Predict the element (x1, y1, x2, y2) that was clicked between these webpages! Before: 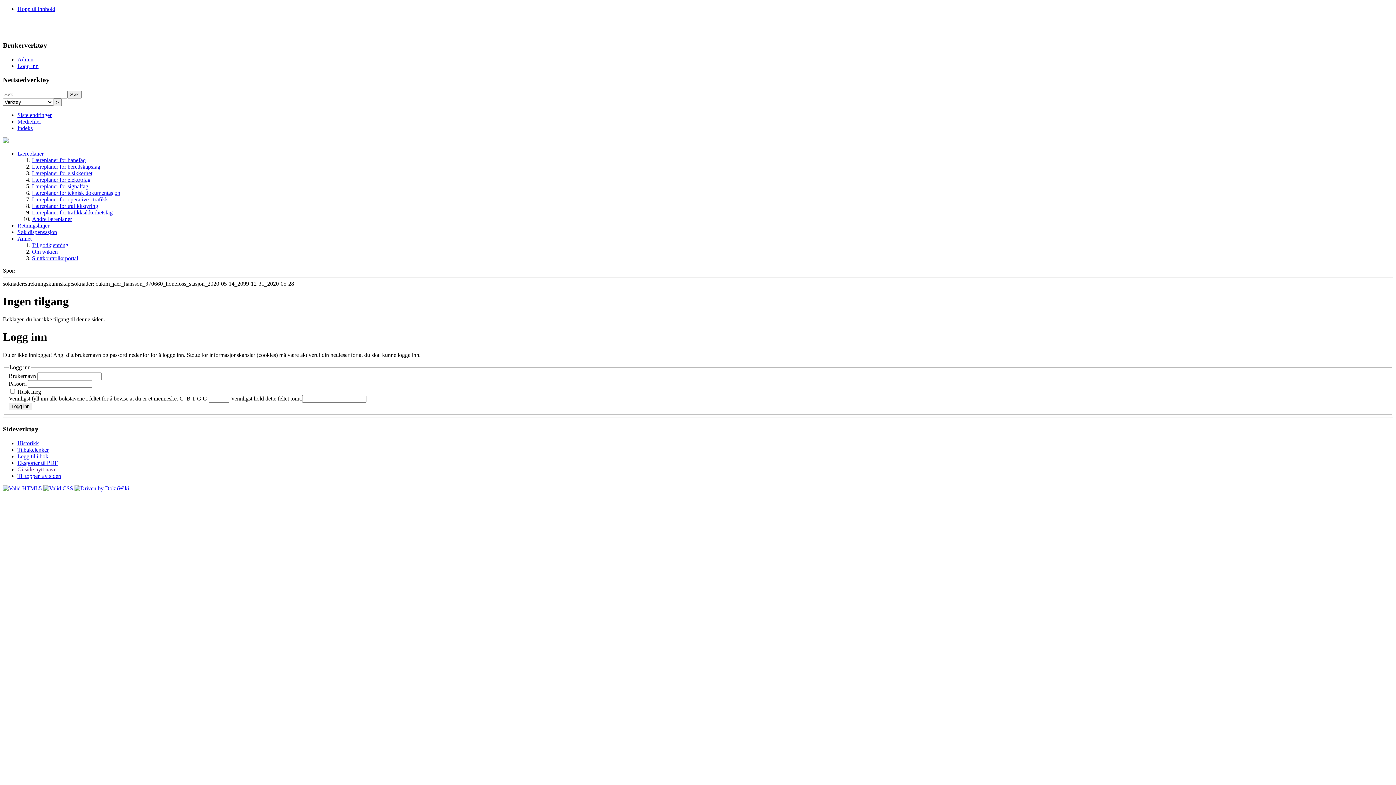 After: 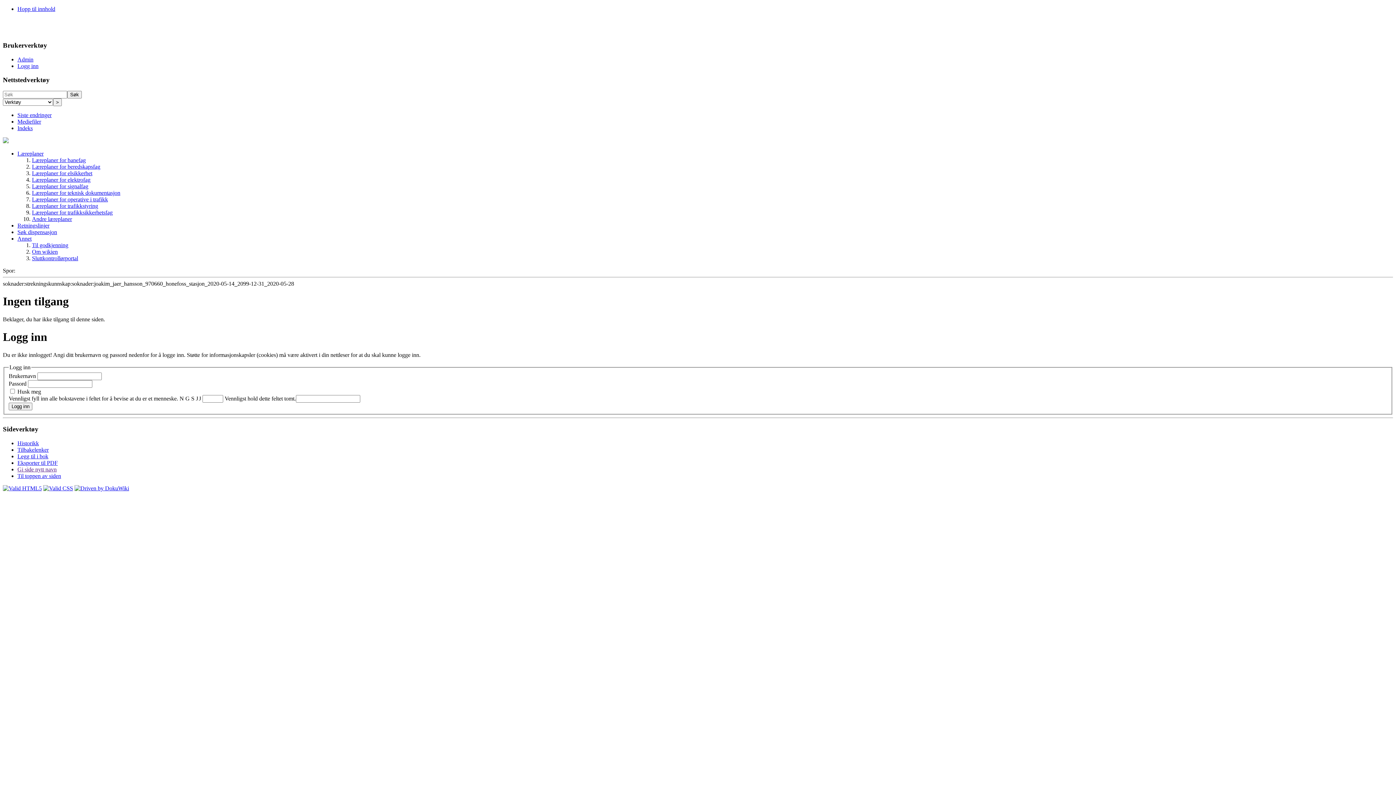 Action: bbox: (53, 98, 61, 106) label: >